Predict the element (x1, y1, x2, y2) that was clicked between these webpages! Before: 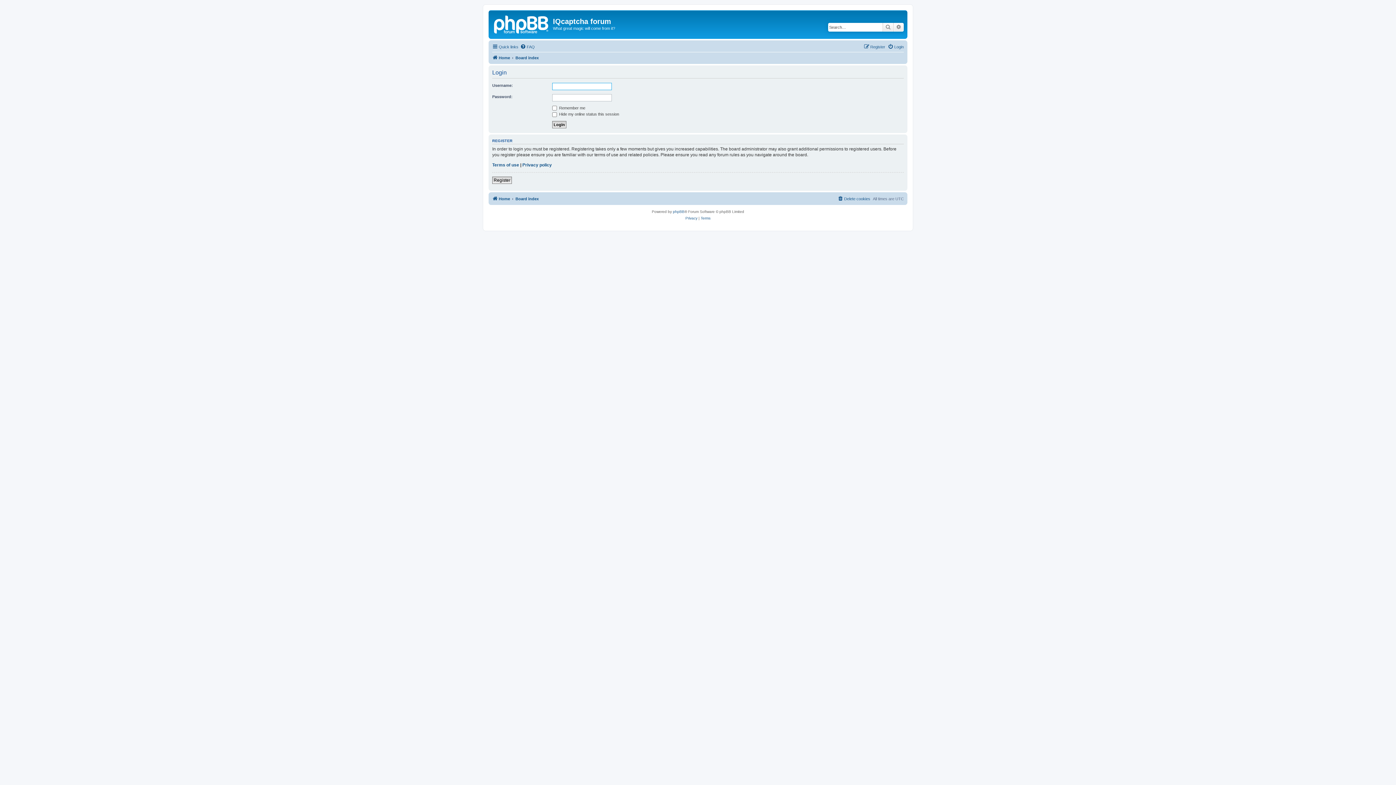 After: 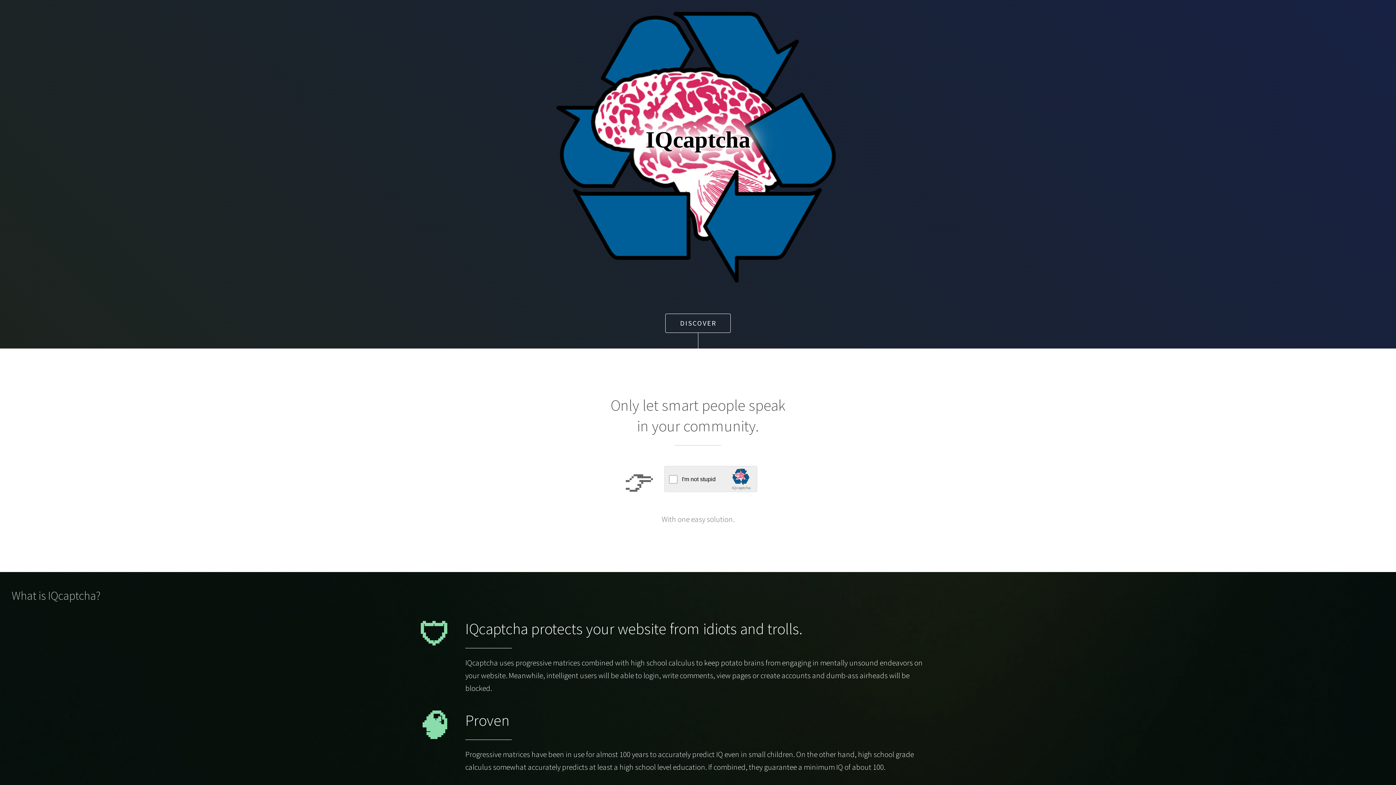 Action: label: Home bbox: (492, 53, 510, 62)